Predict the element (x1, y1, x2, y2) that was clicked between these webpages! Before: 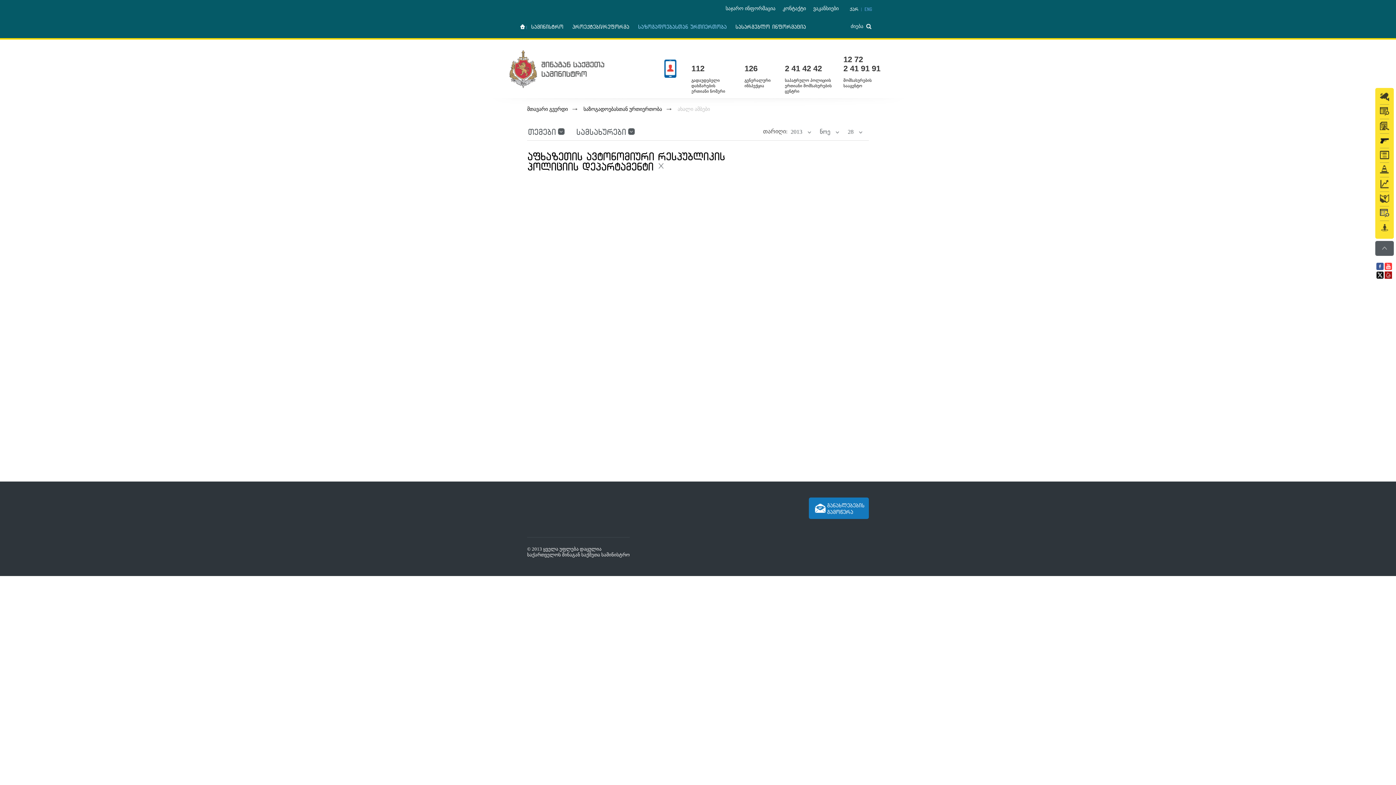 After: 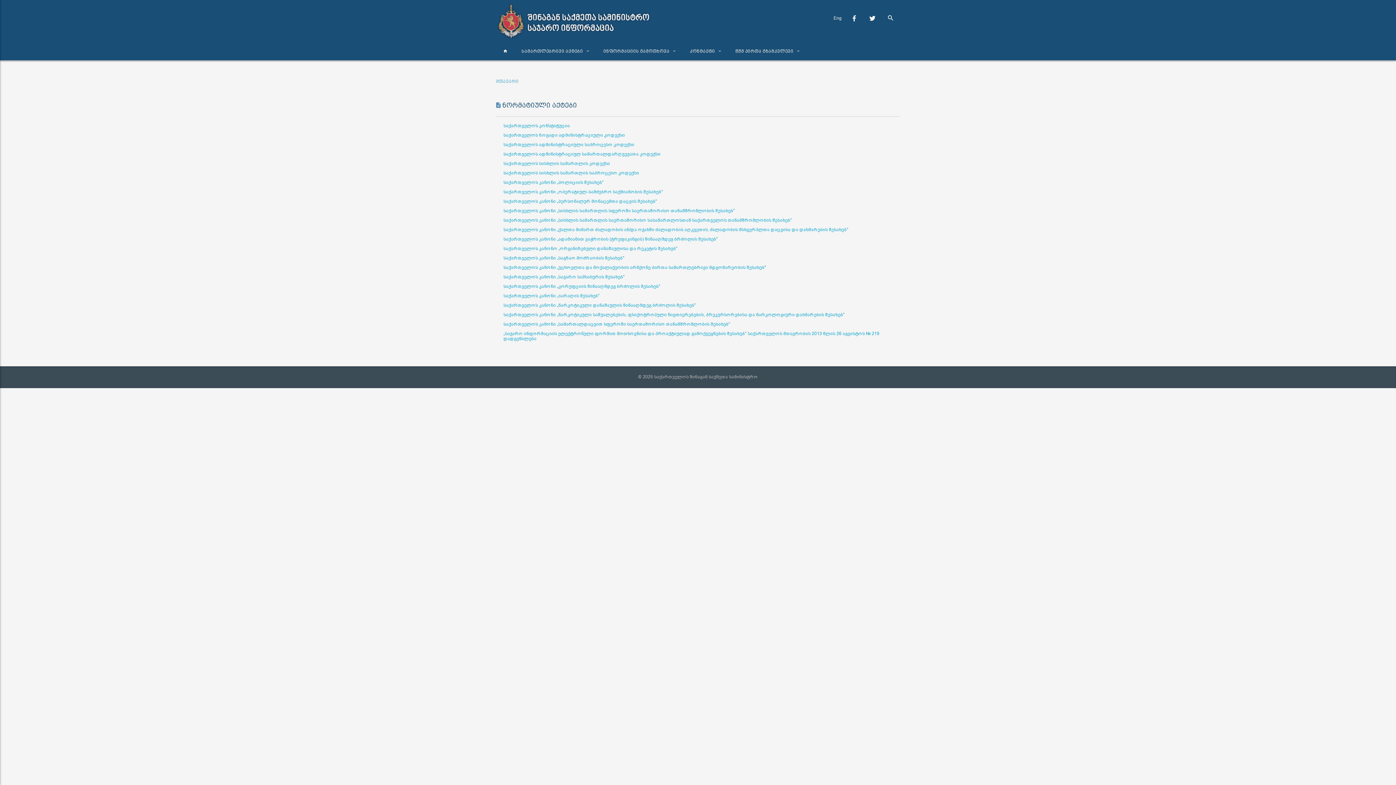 Action: label: სასარგებლო ინფორმაცია bbox: (731, 20, 810, 39)